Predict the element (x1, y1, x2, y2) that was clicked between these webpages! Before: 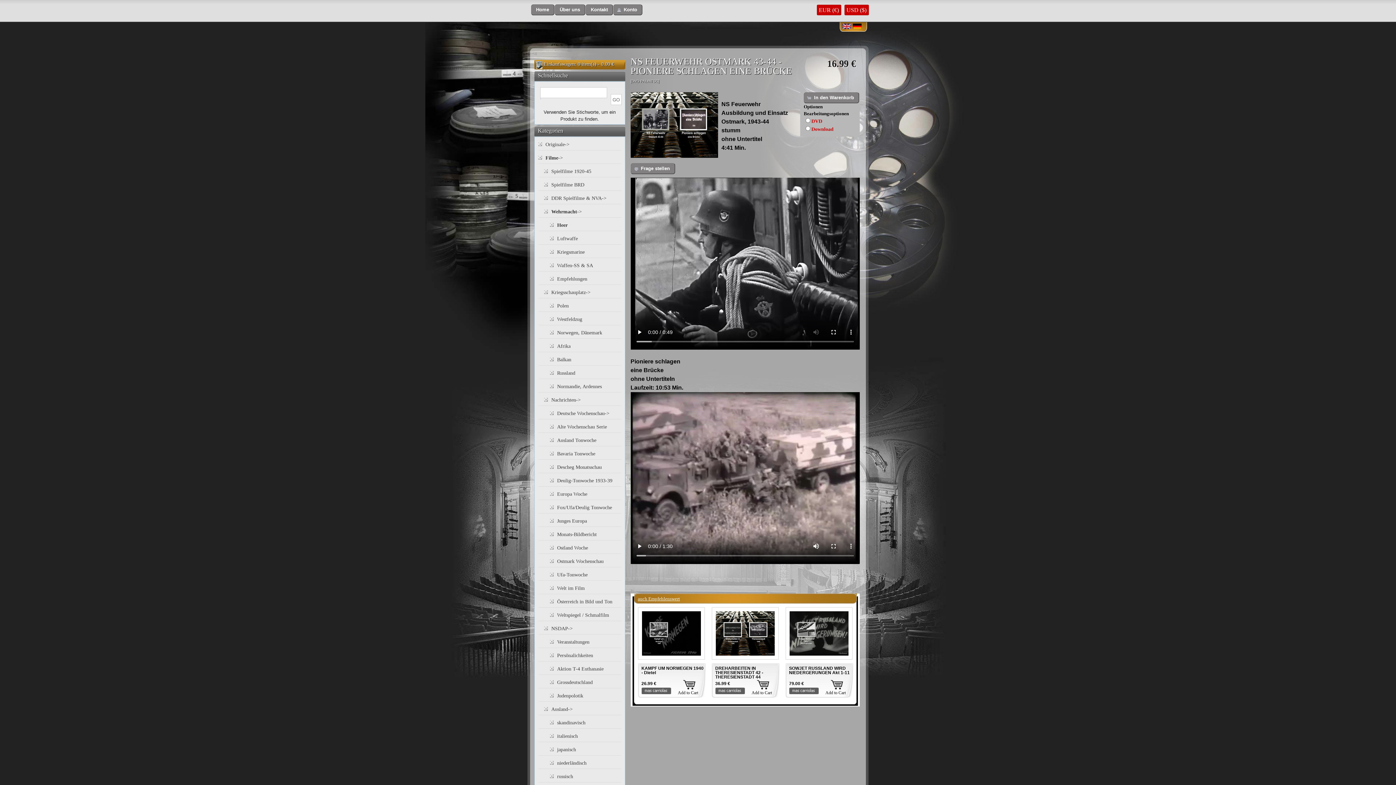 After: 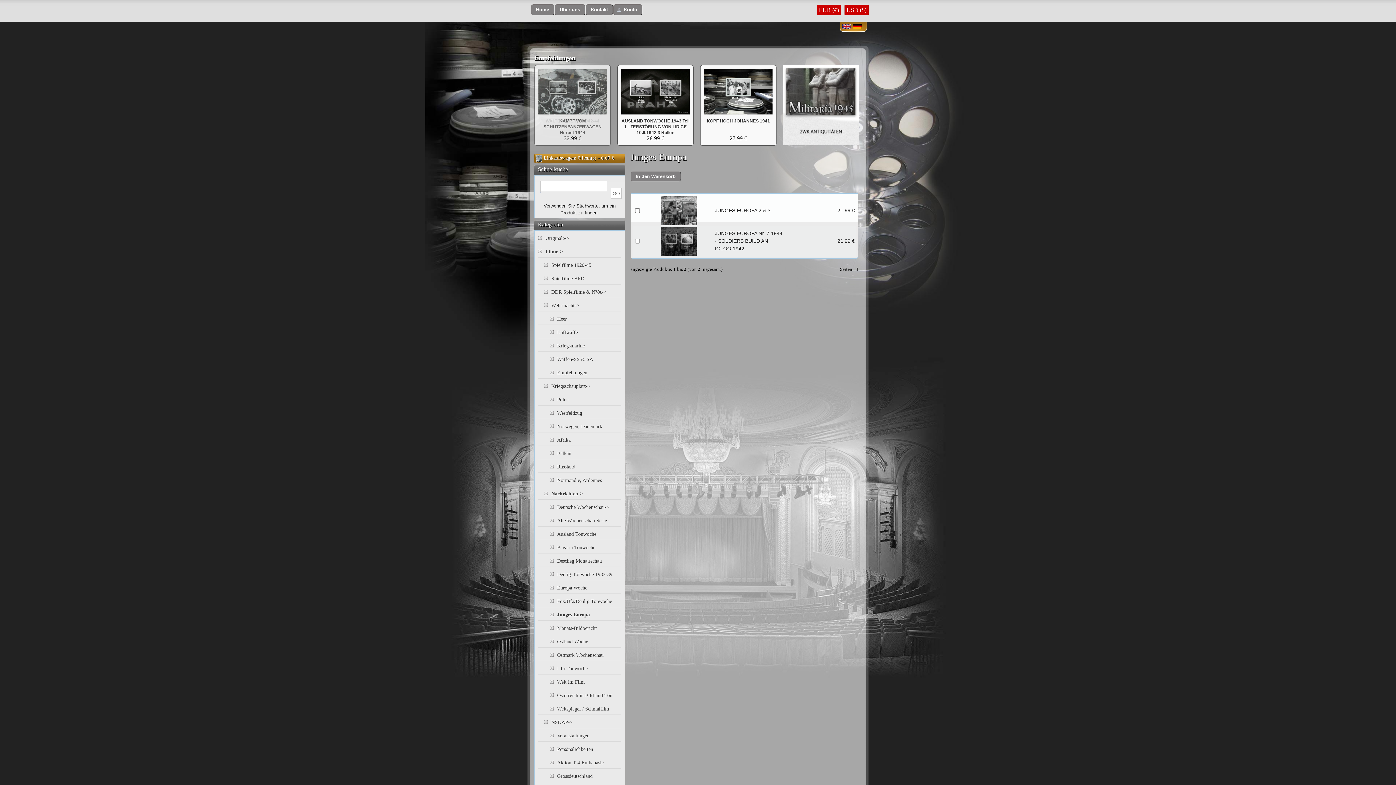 Action: label: Junges Europa bbox: (557, 518, 587, 524)